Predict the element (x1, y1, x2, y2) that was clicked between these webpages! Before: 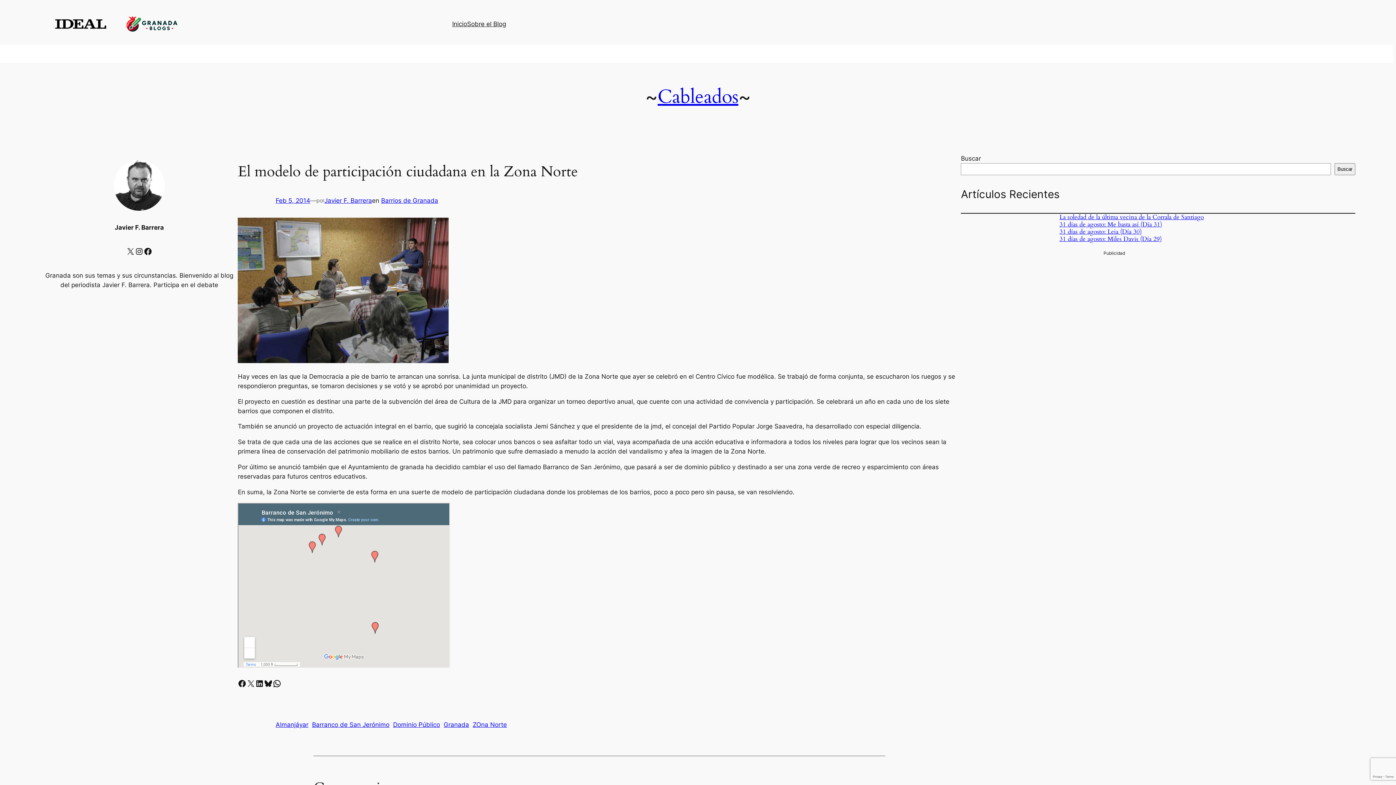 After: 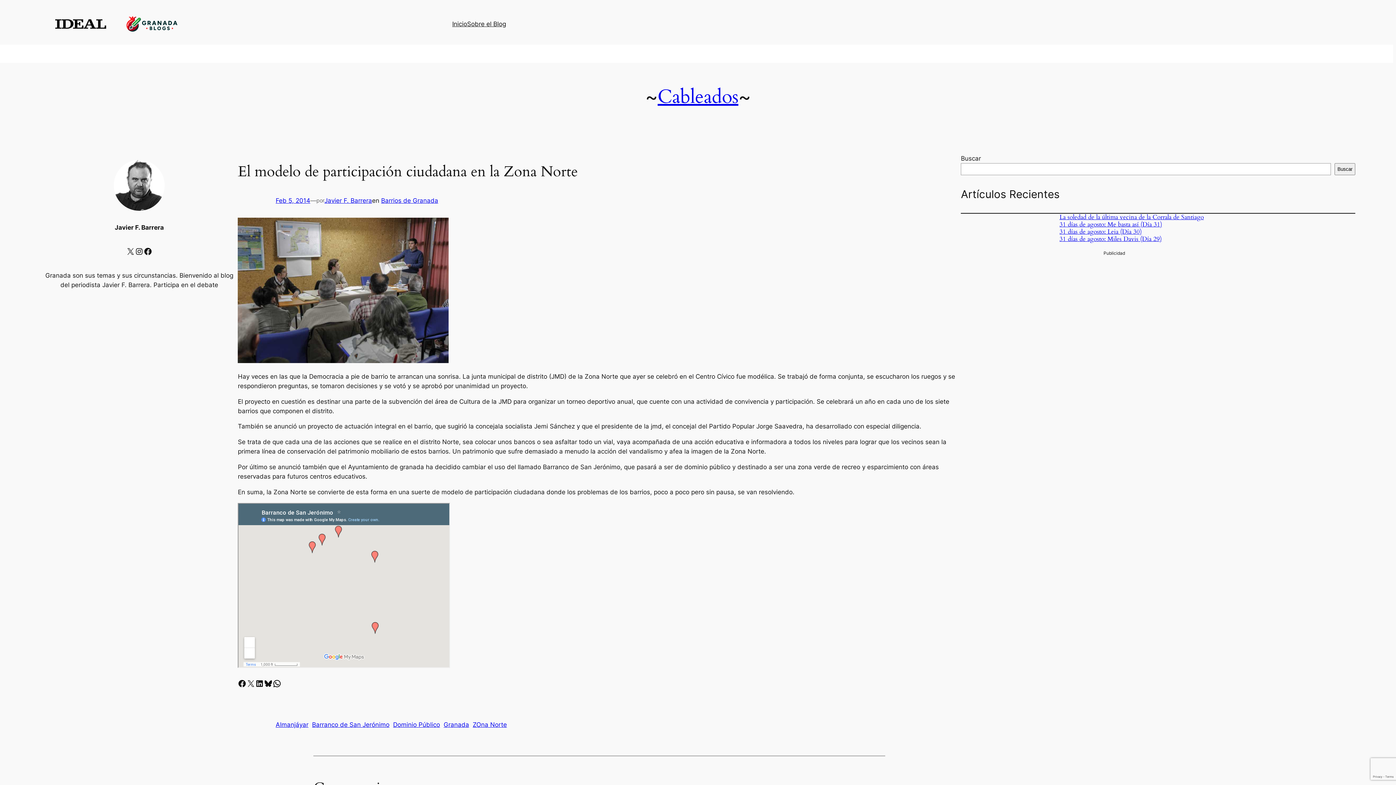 Action: bbox: (55, 19, 106, 28)